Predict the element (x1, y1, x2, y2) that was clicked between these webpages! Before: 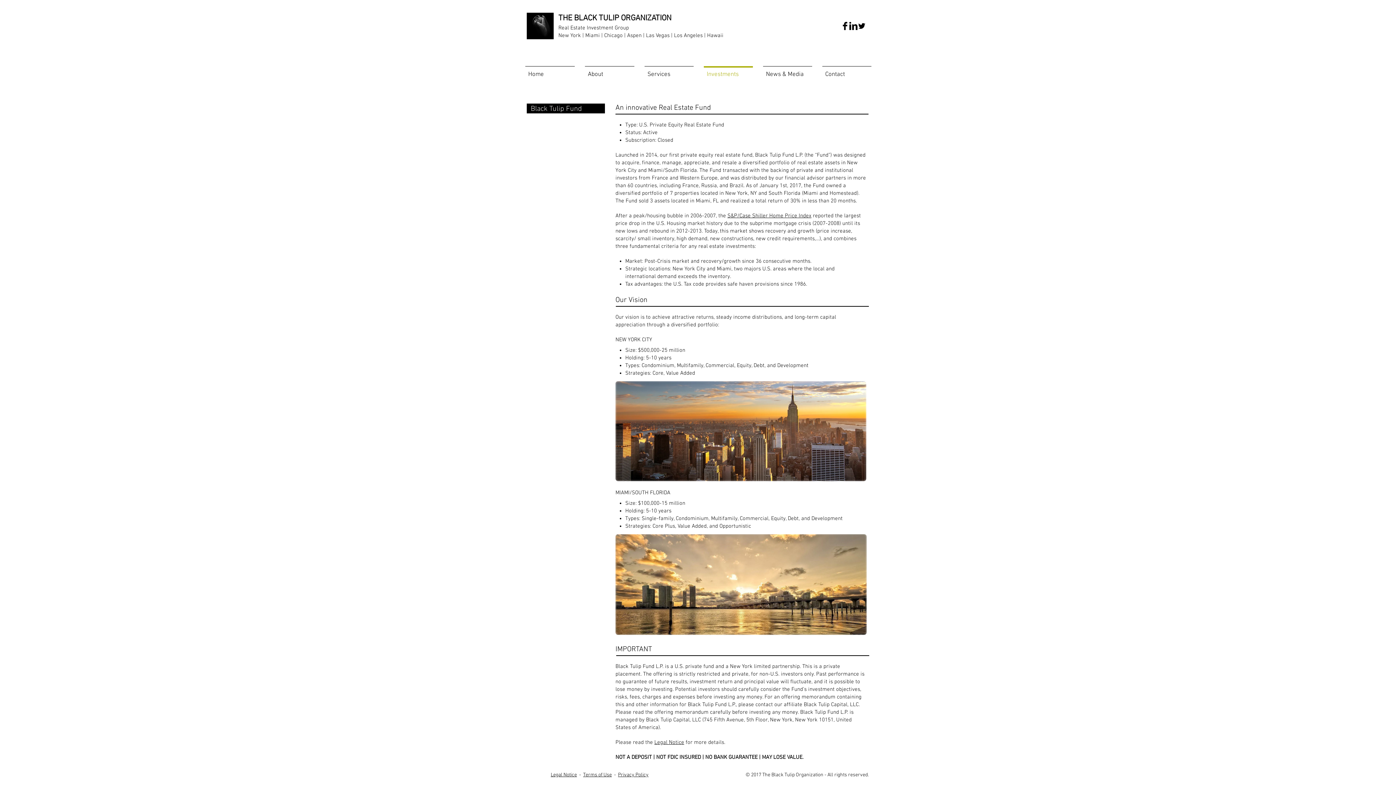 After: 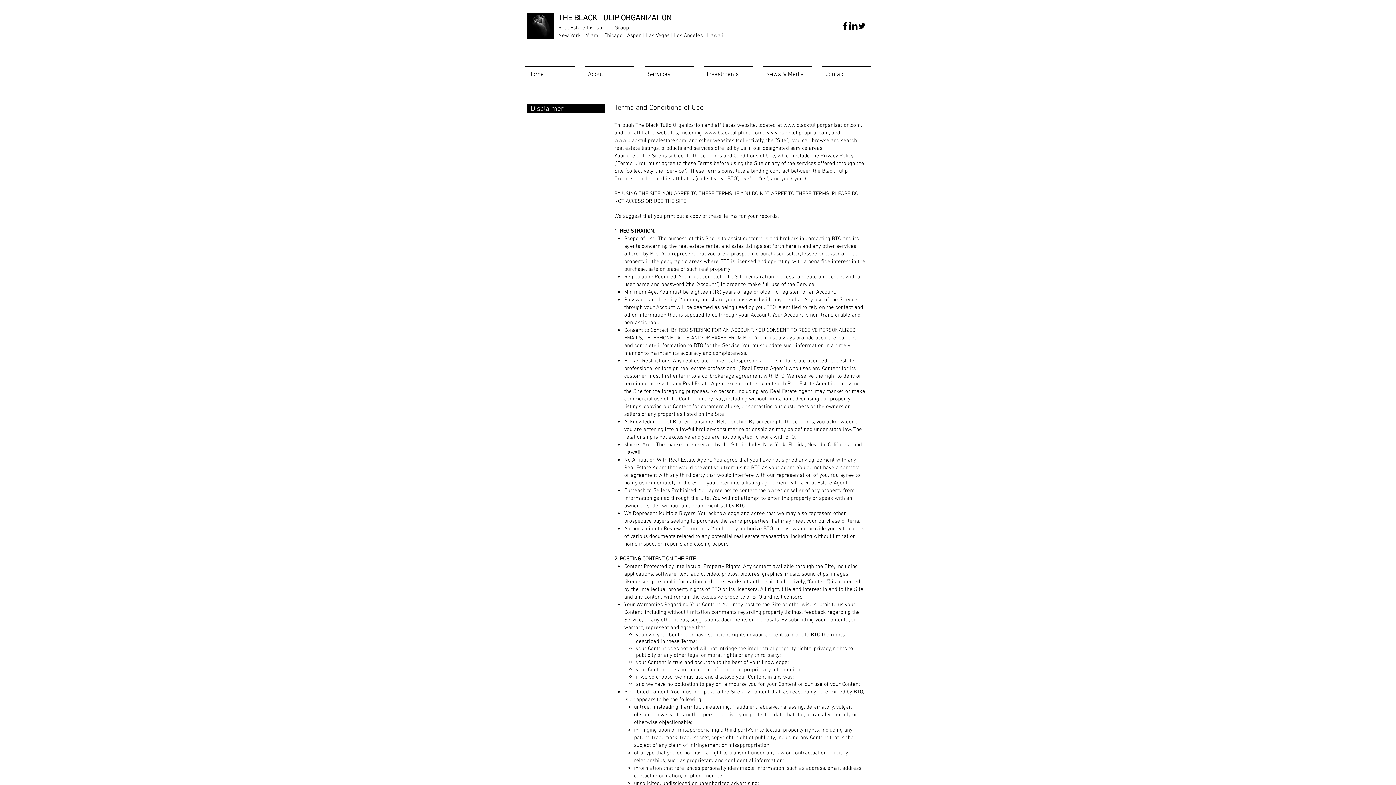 Action: label: Terms of Use bbox: (583, 772, 612, 778)